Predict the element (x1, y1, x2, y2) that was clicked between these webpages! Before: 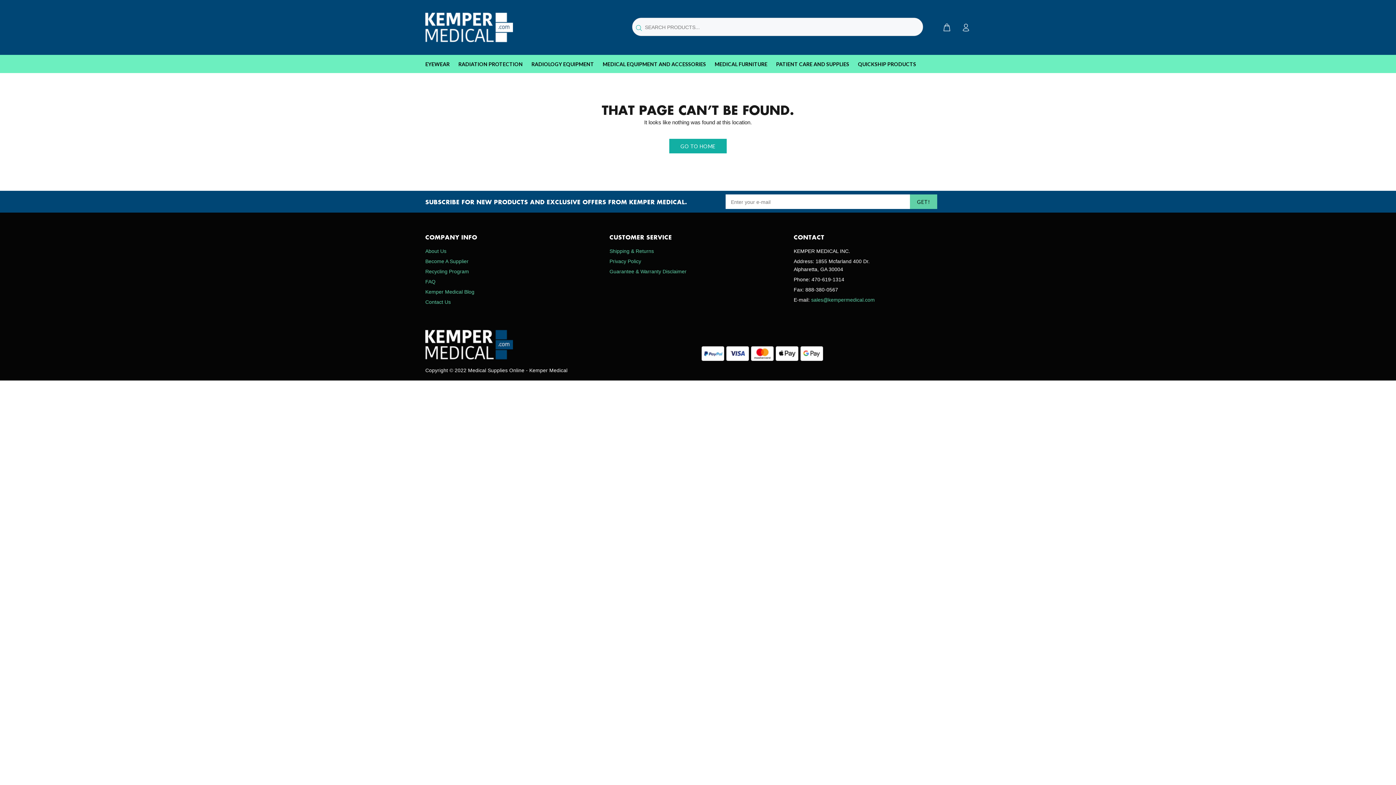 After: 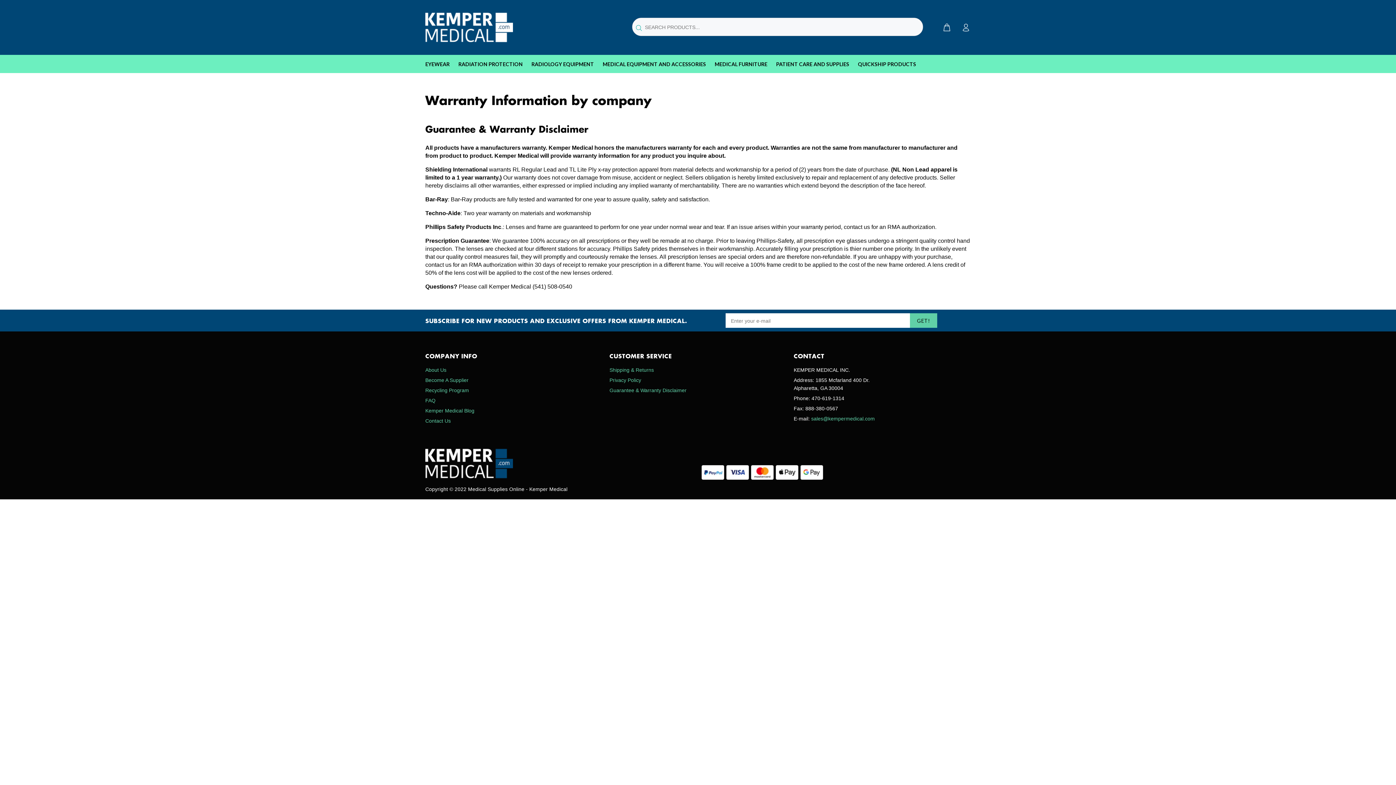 Action: label: Guarantee & Warranty Disclaimer bbox: (609, 266, 686, 276)